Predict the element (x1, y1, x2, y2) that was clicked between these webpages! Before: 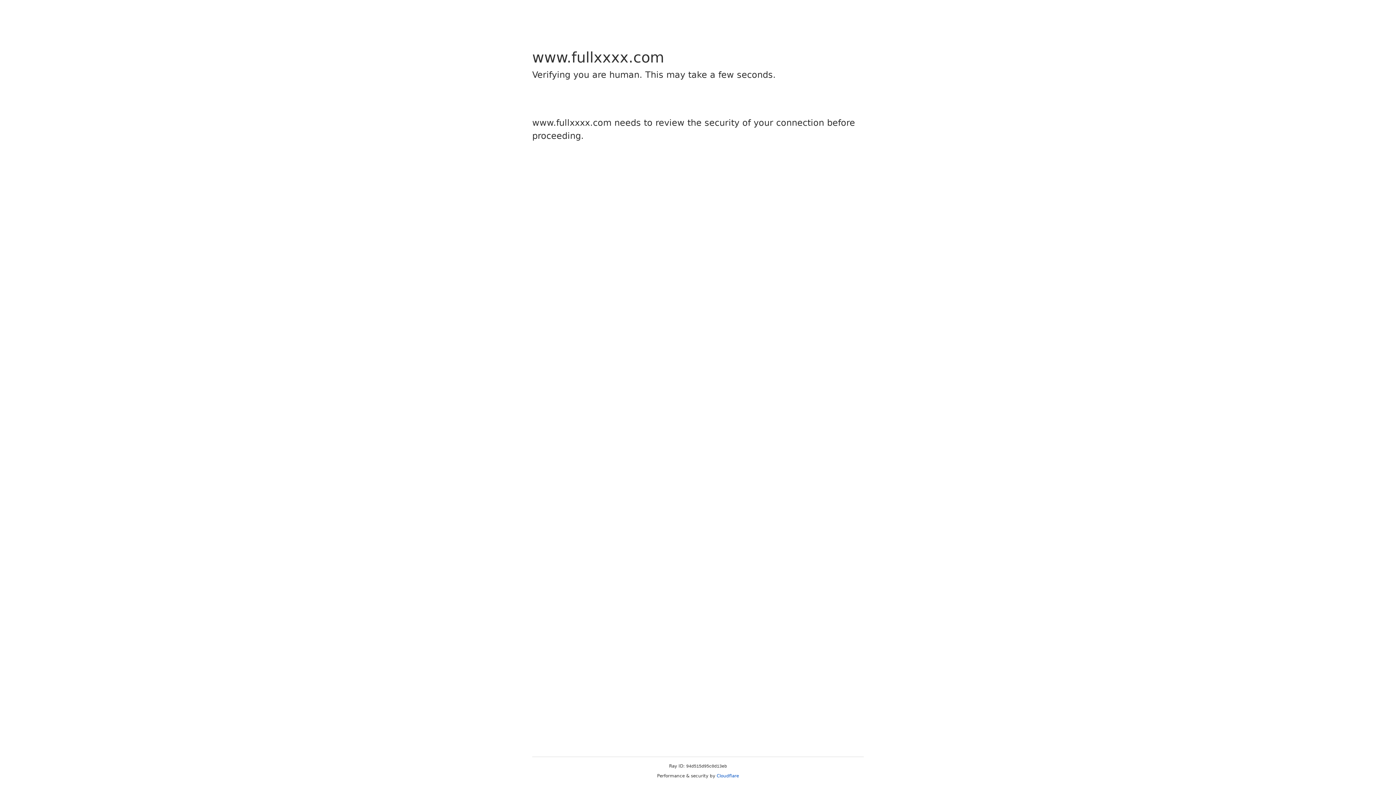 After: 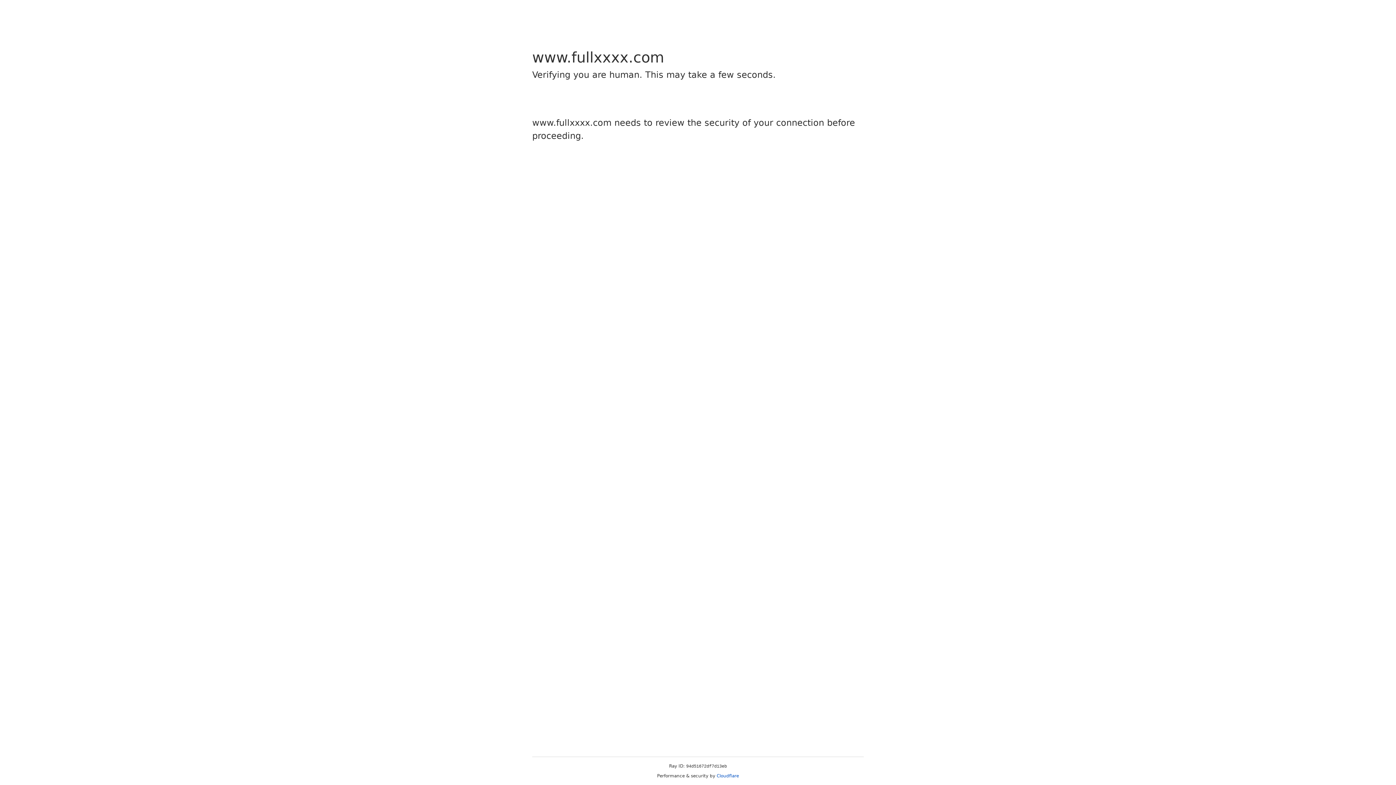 Action: bbox: (716, 773, 739, 778) label: Cloudflare